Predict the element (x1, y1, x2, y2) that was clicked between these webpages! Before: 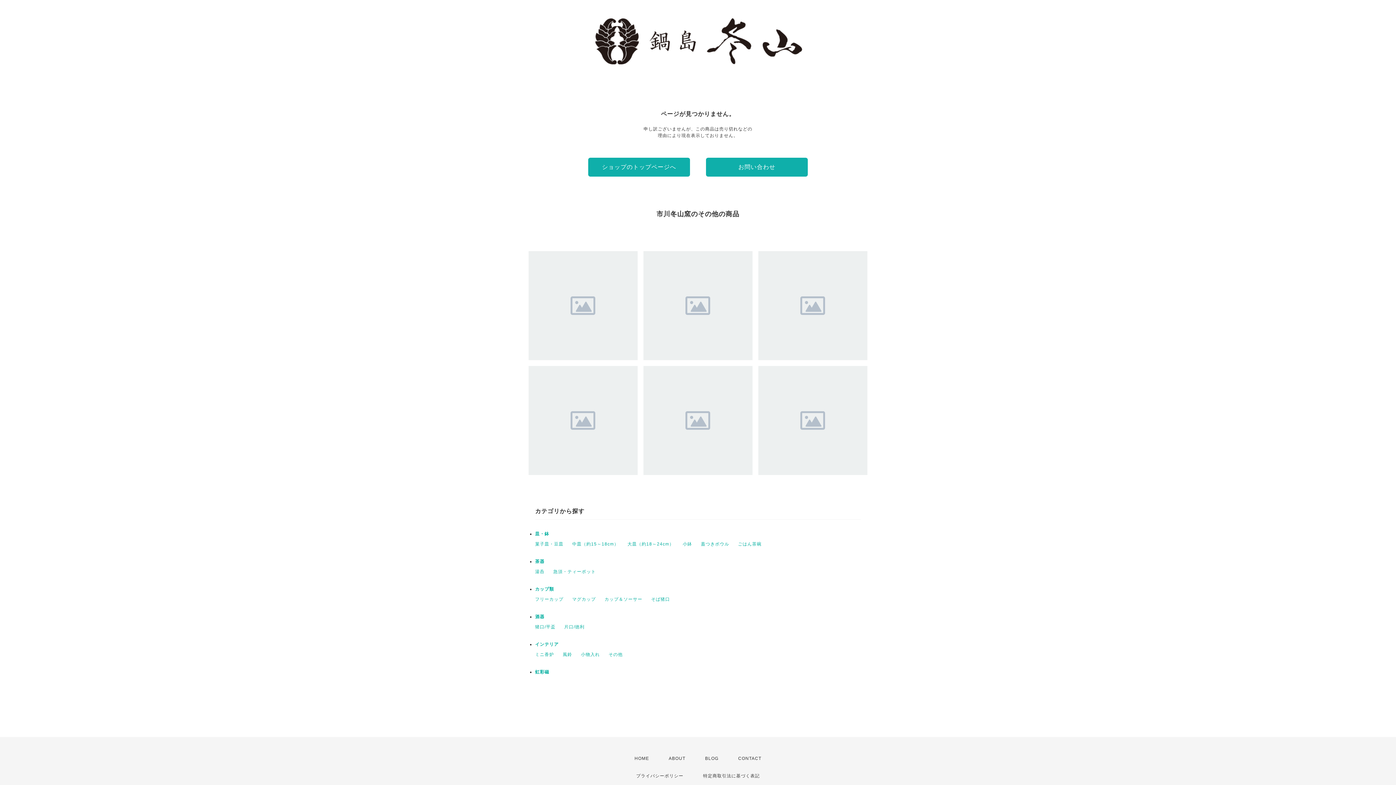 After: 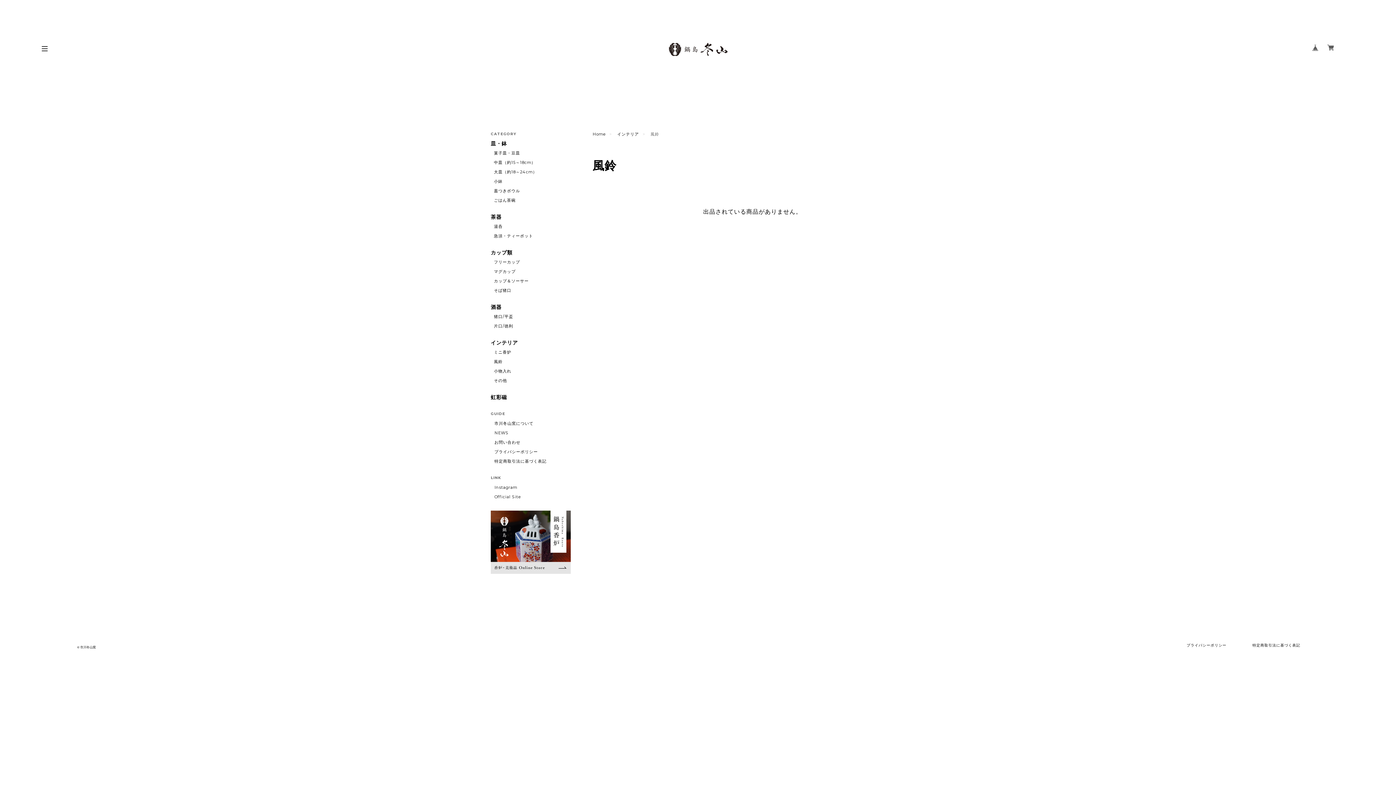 Action: bbox: (562, 652, 572, 657) label: 風鈴